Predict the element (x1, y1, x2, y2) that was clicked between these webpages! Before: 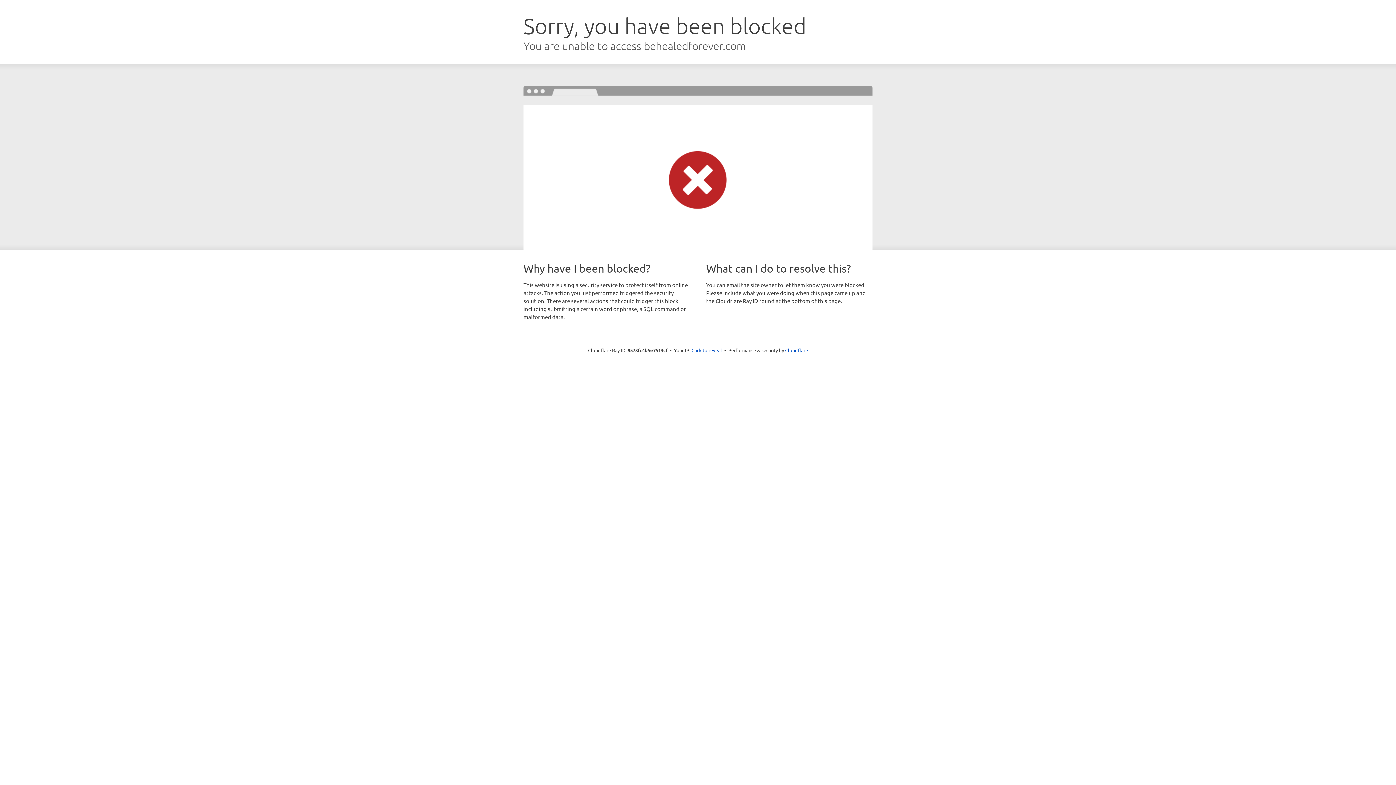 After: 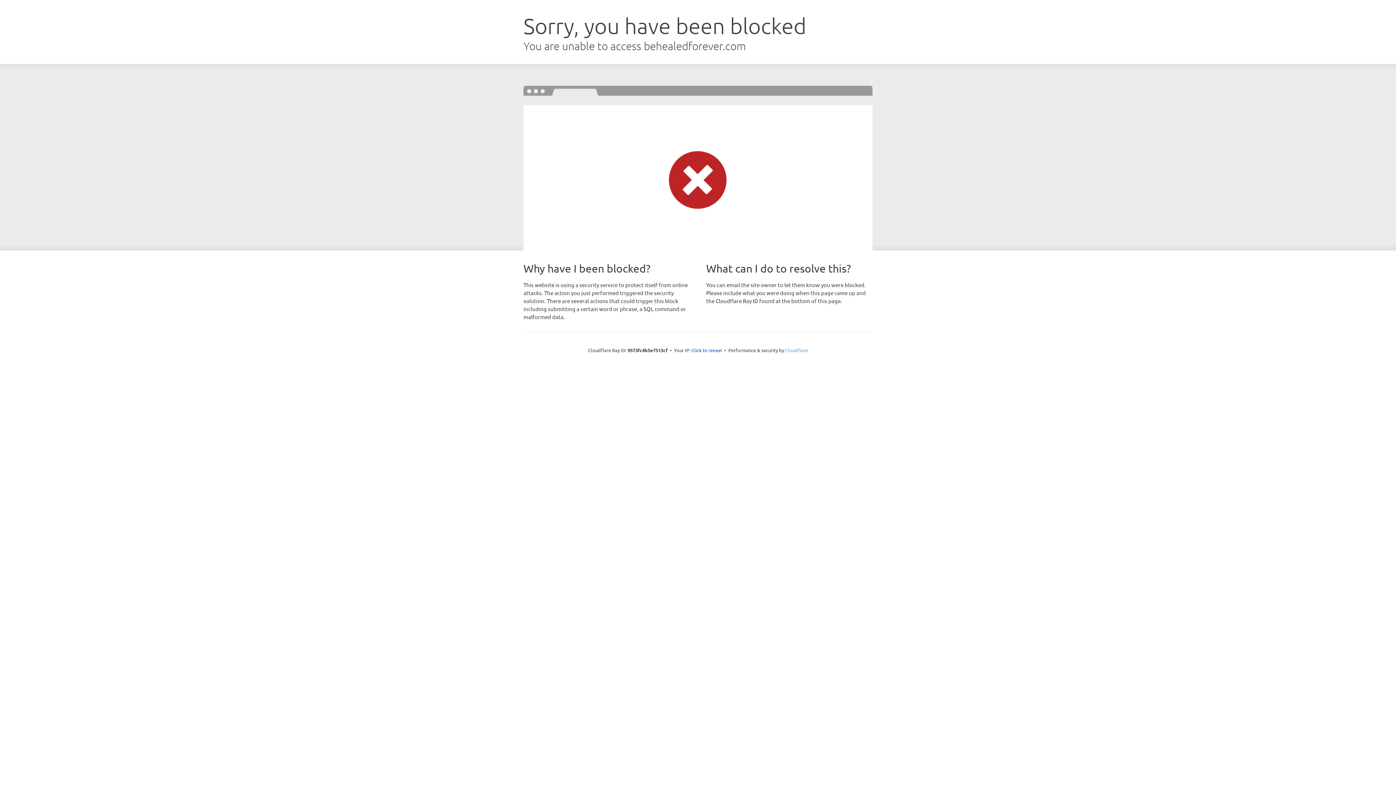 Action: bbox: (785, 347, 808, 353) label: Cloudflare